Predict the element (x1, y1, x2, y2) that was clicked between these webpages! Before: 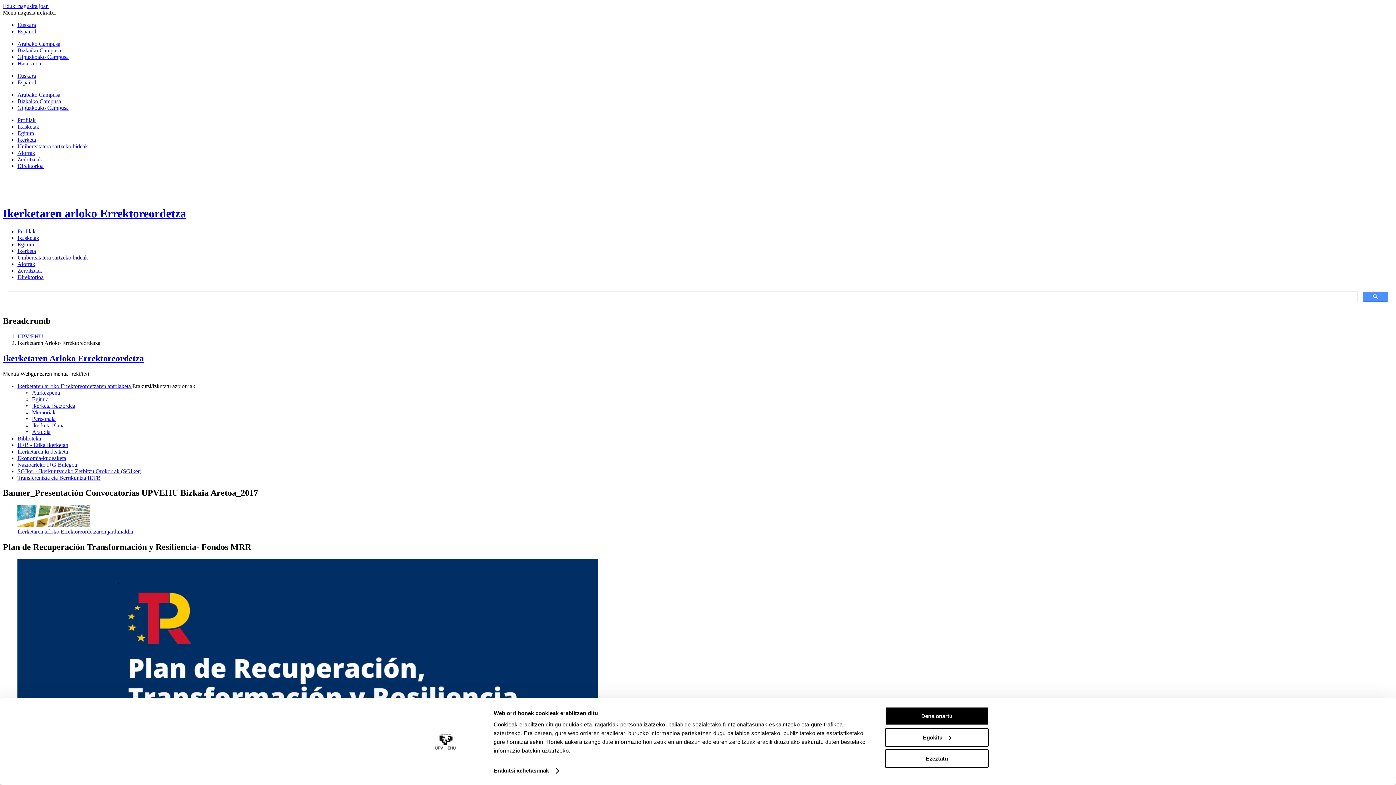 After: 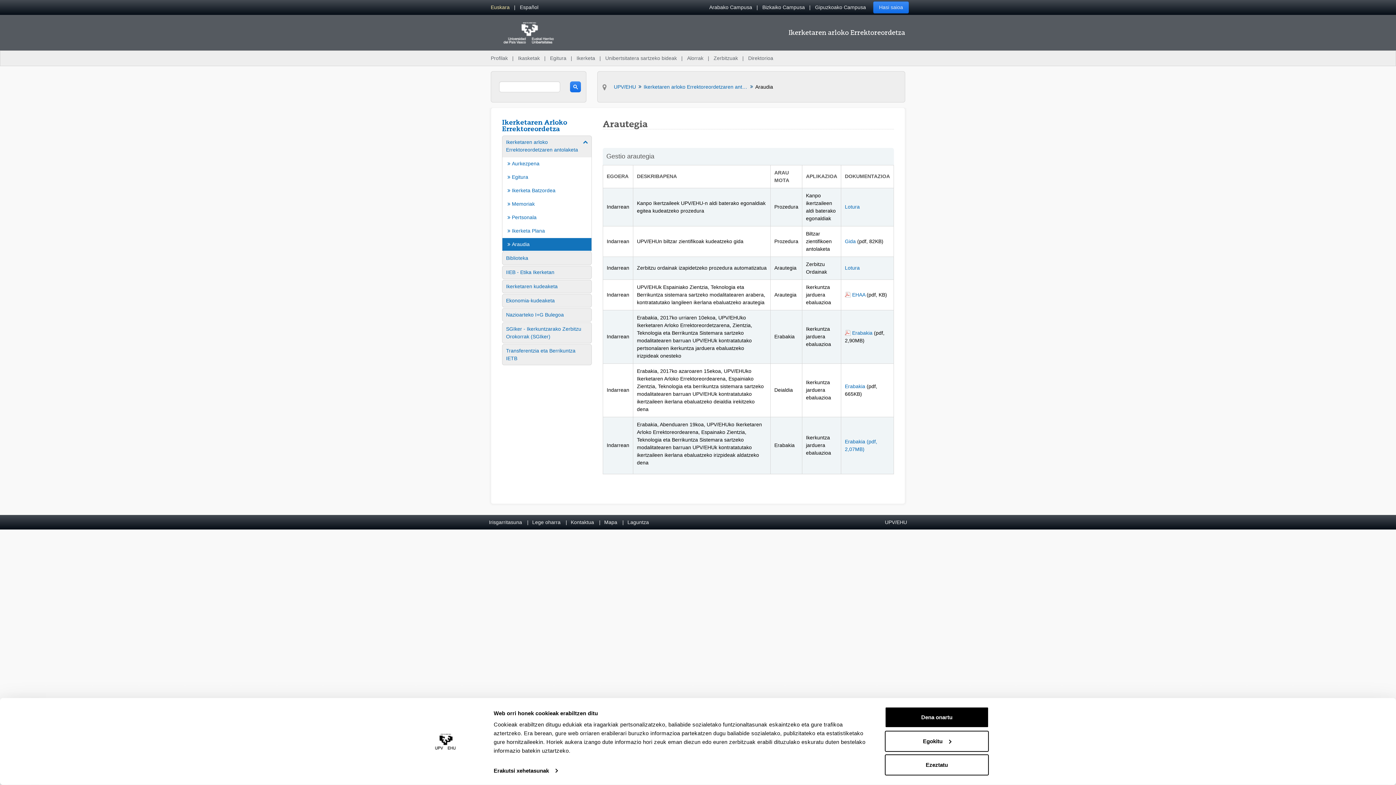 Action: label: Araudia bbox: (32, 428, 50, 435)